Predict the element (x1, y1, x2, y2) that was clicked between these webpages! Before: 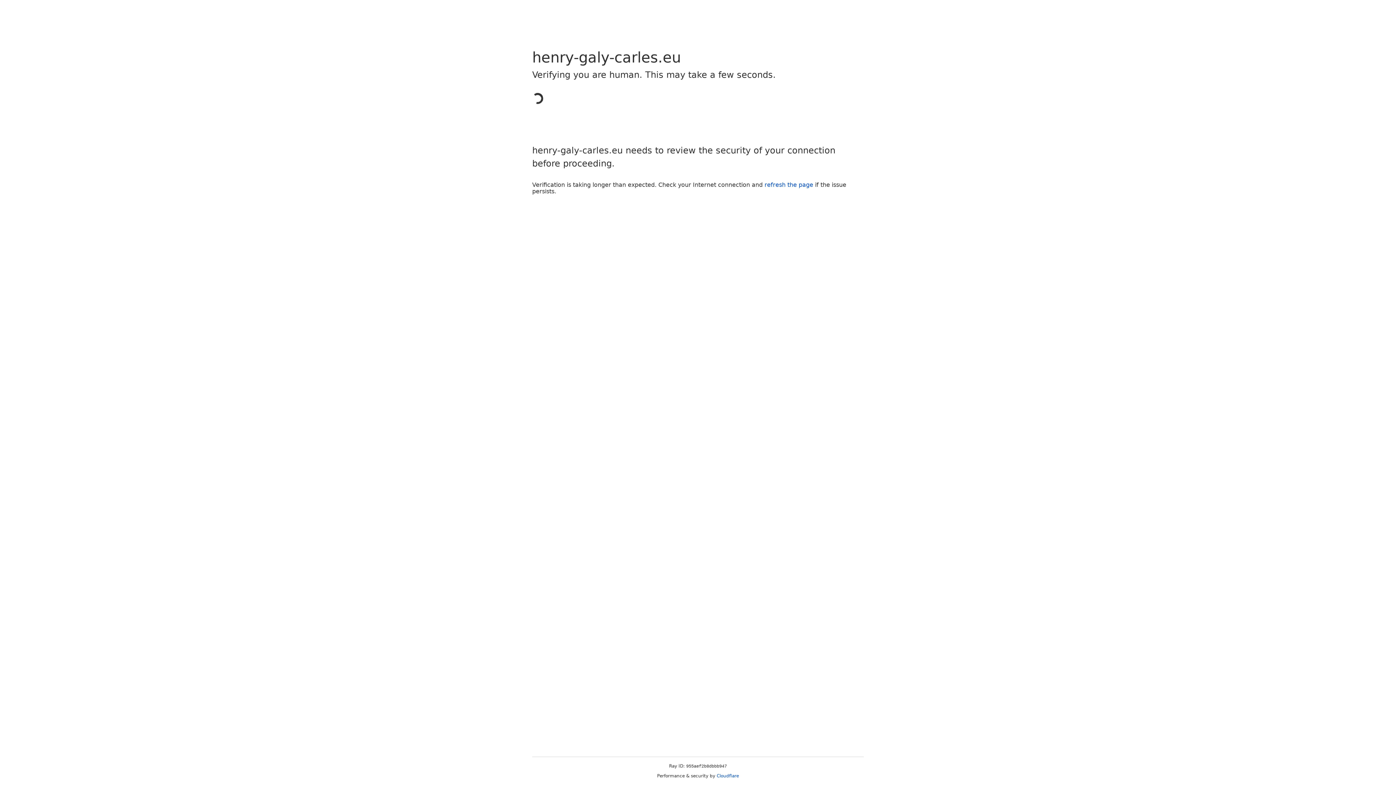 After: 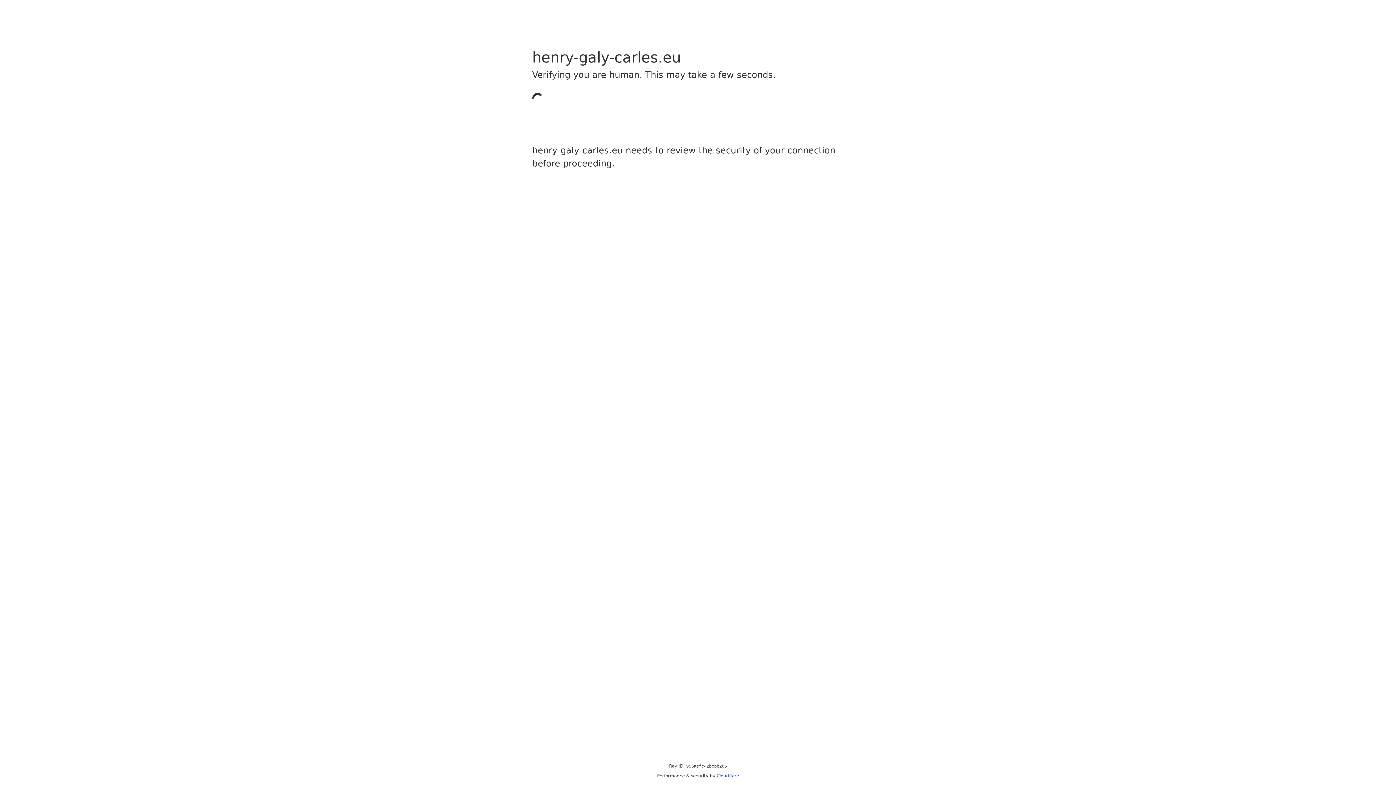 Action: bbox: (716, 773, 739, 778) label: Cloudflare